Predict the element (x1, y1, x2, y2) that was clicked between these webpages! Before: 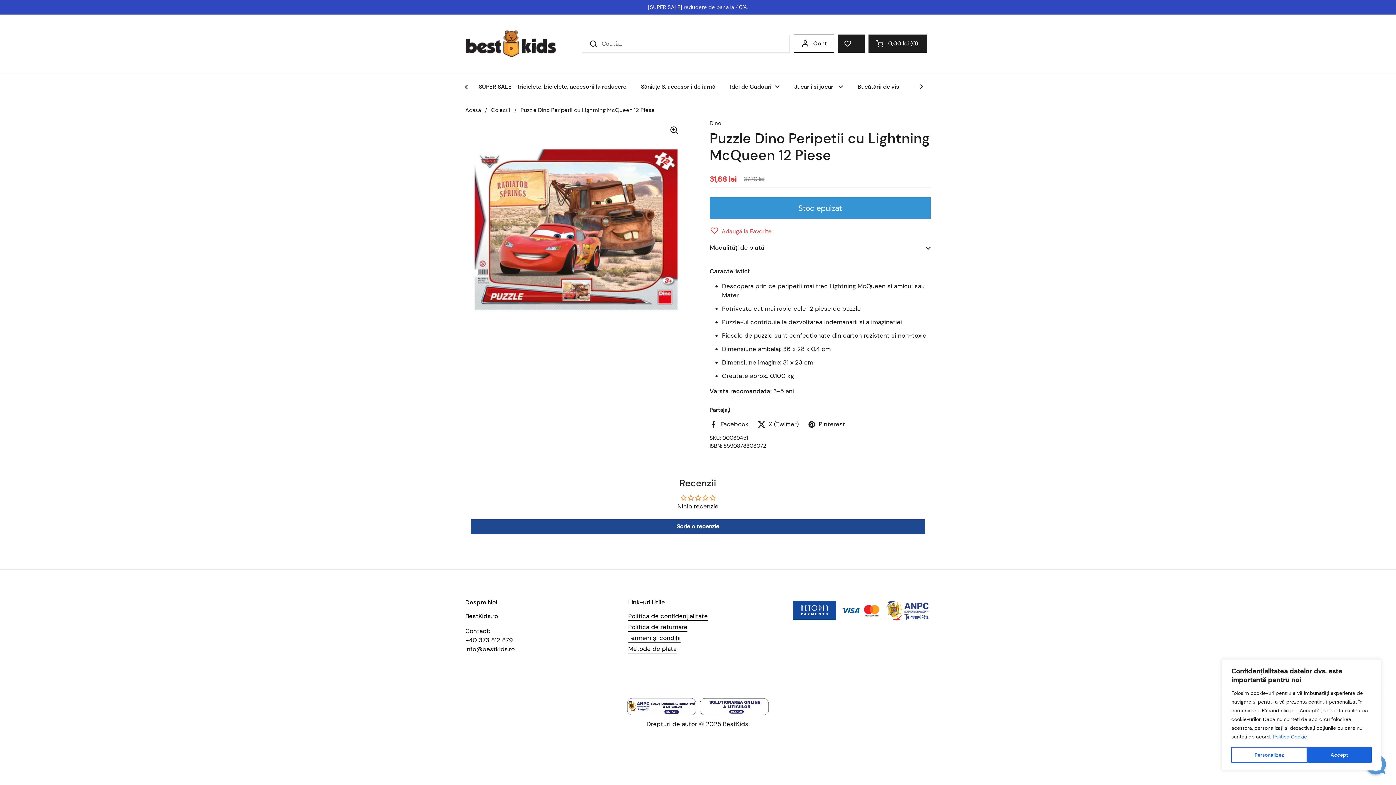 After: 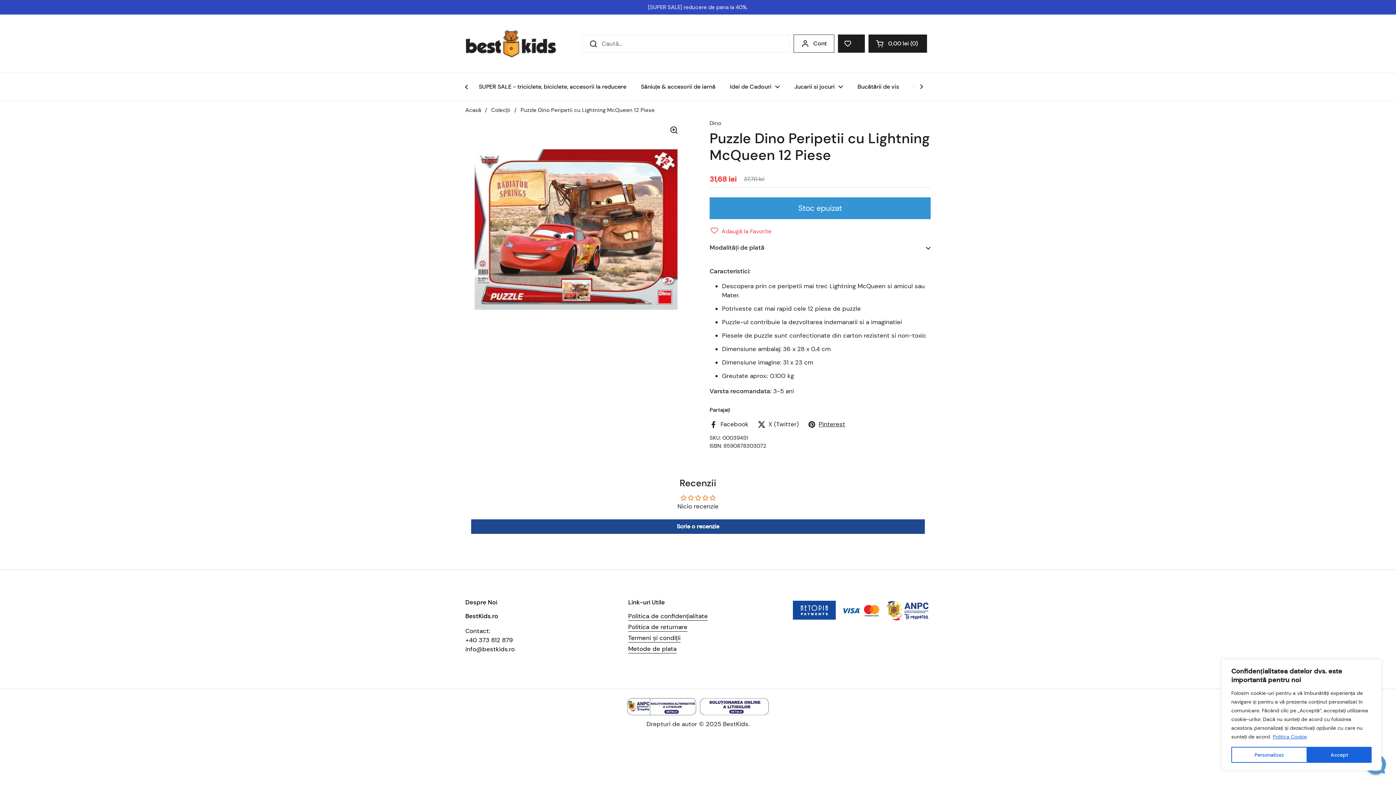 Action: bbox: (808, 420, 845, 429) label: Pinterest